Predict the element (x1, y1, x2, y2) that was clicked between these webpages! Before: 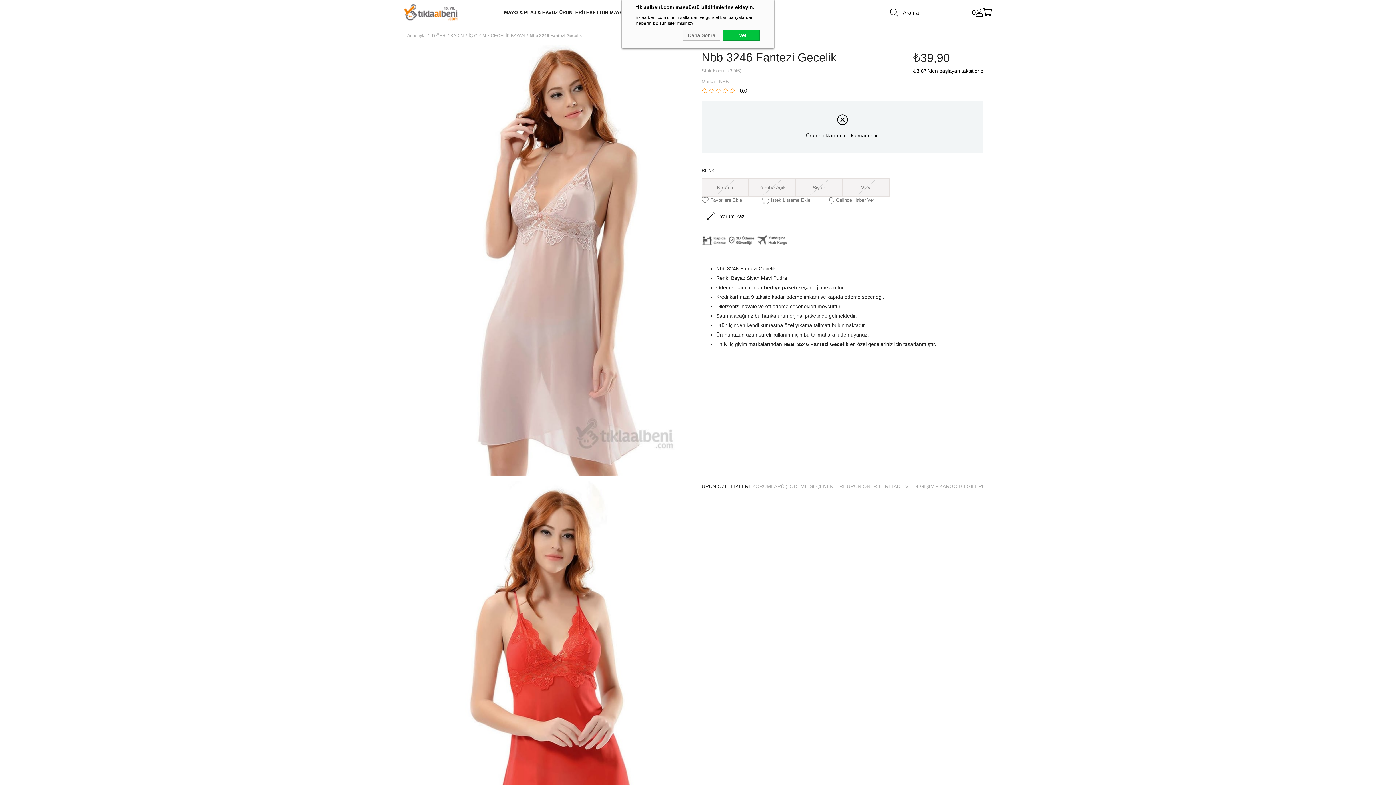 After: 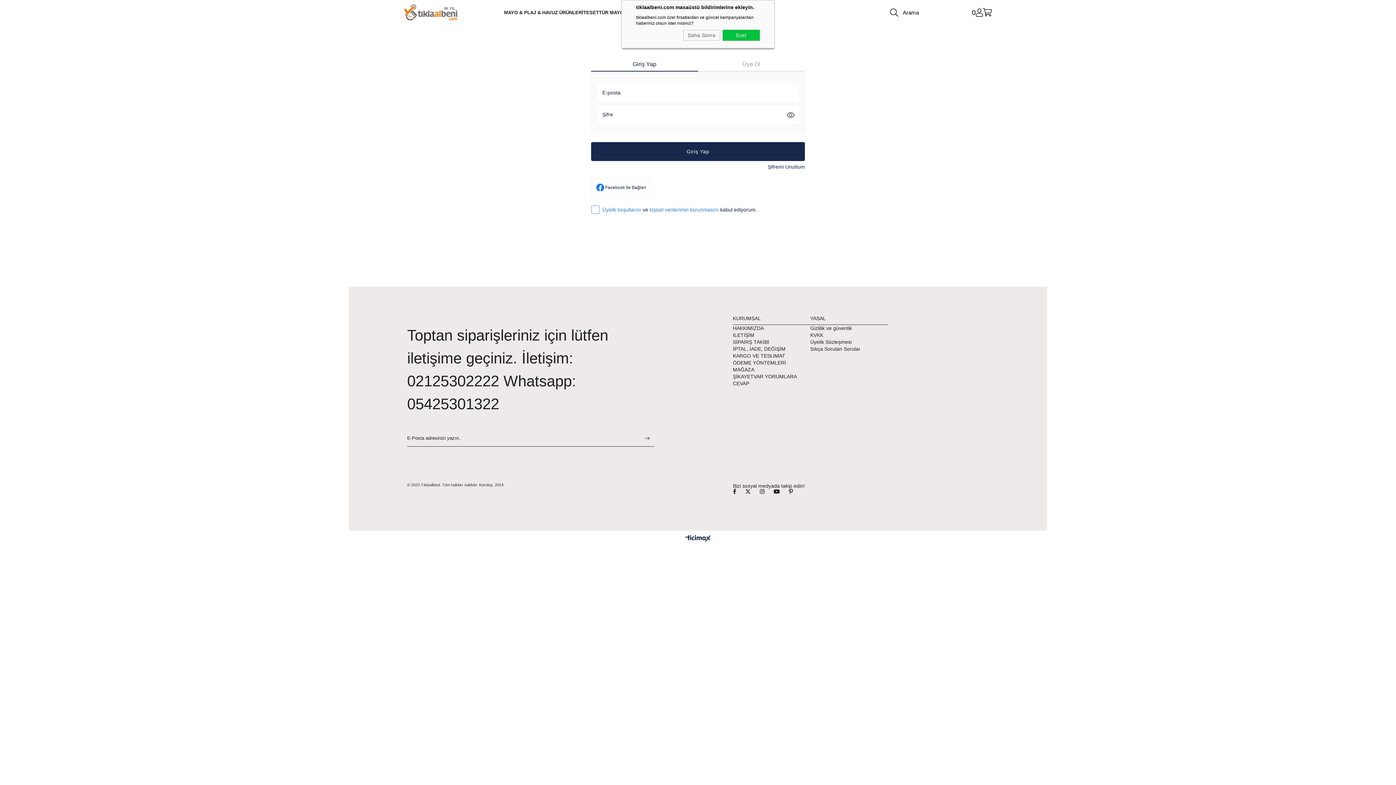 Action: bbox: (701, 196, 742, 203) label: Favorilere Ekle